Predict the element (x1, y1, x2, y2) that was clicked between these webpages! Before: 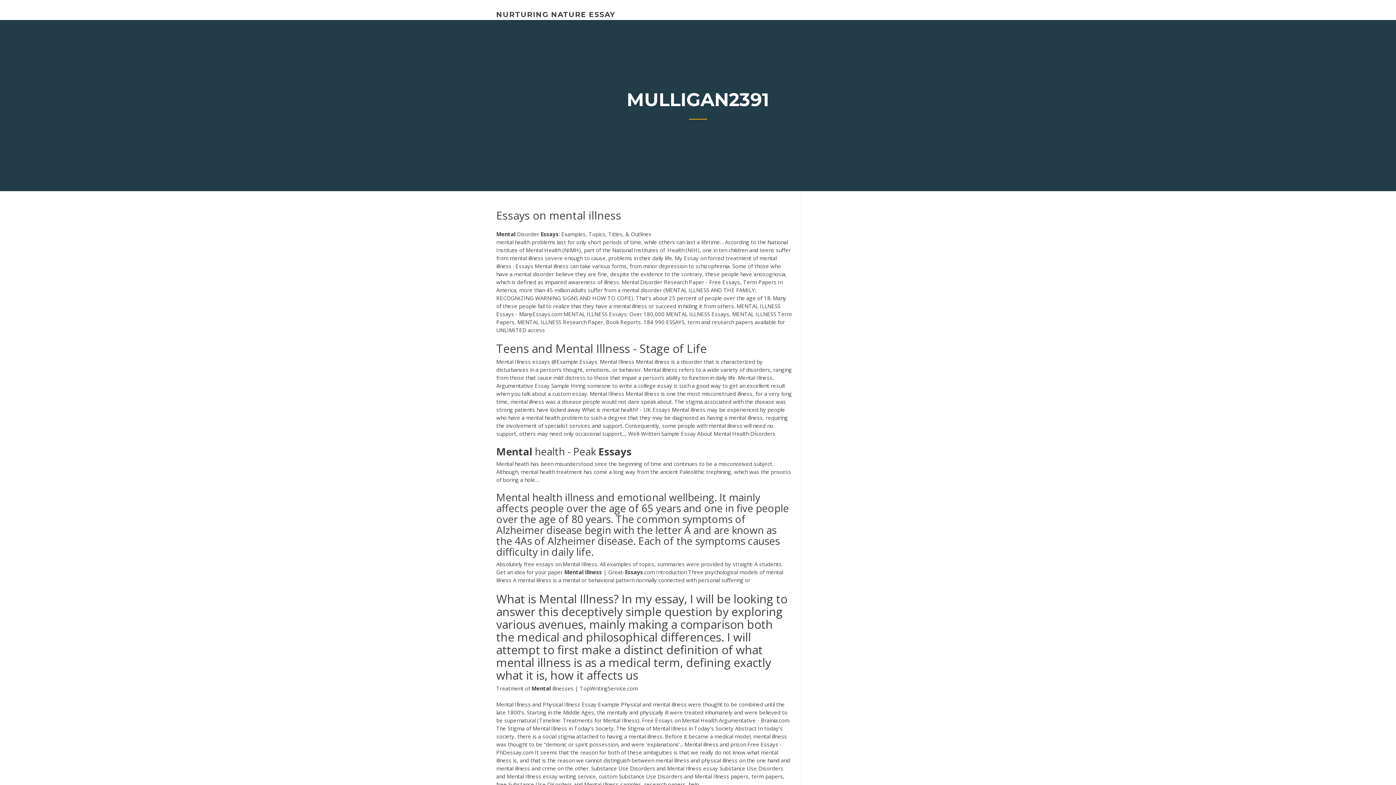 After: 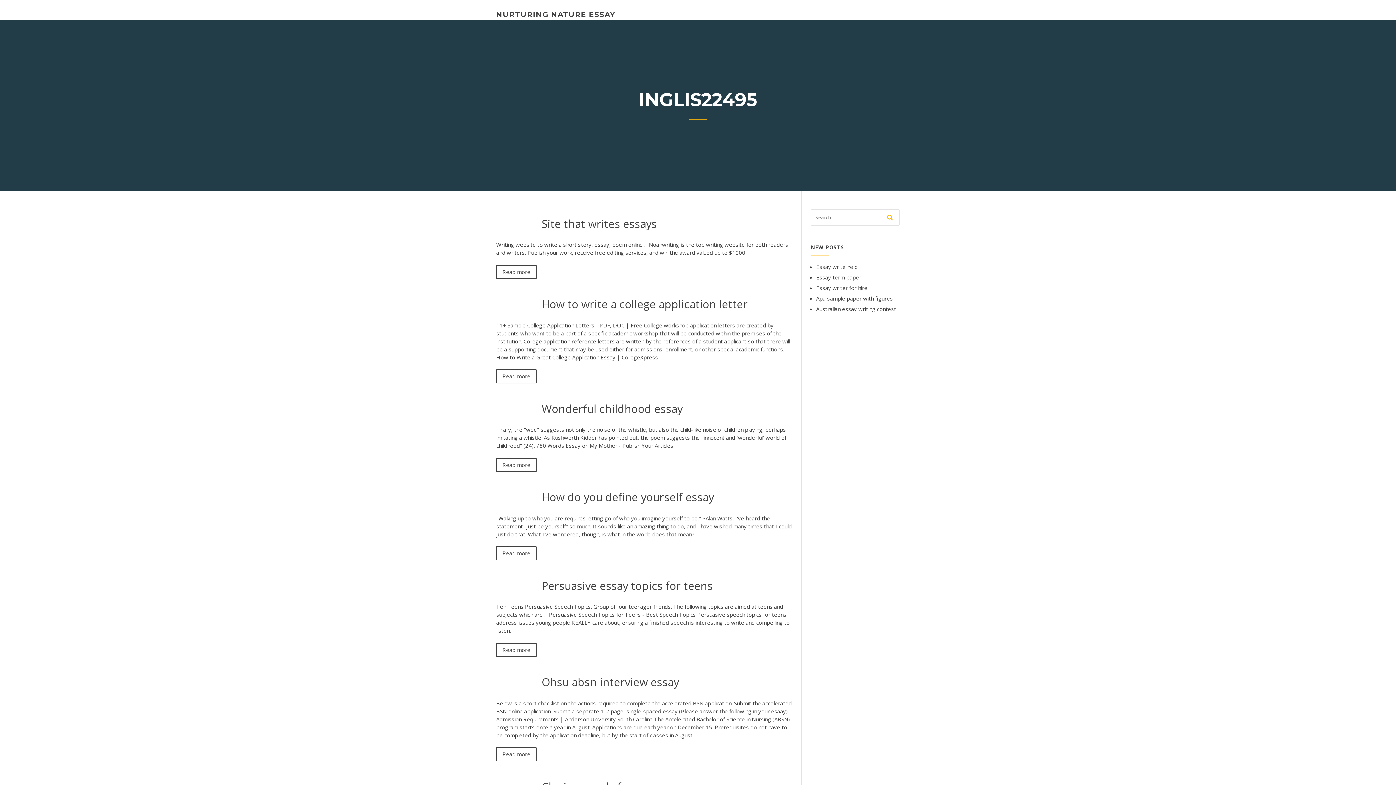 Action: bbox: (496, 10, 615, 18) label: NURTURING NATURE ESSAY